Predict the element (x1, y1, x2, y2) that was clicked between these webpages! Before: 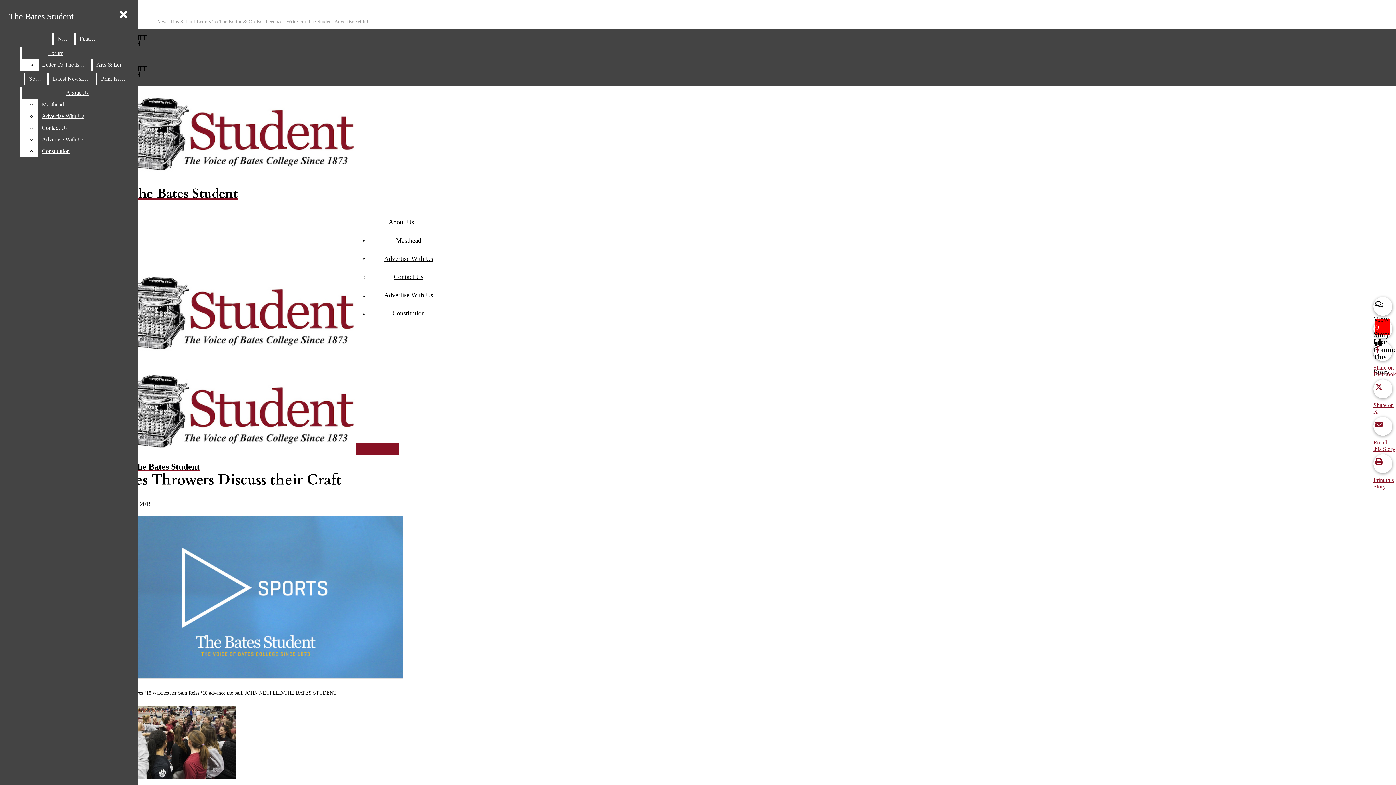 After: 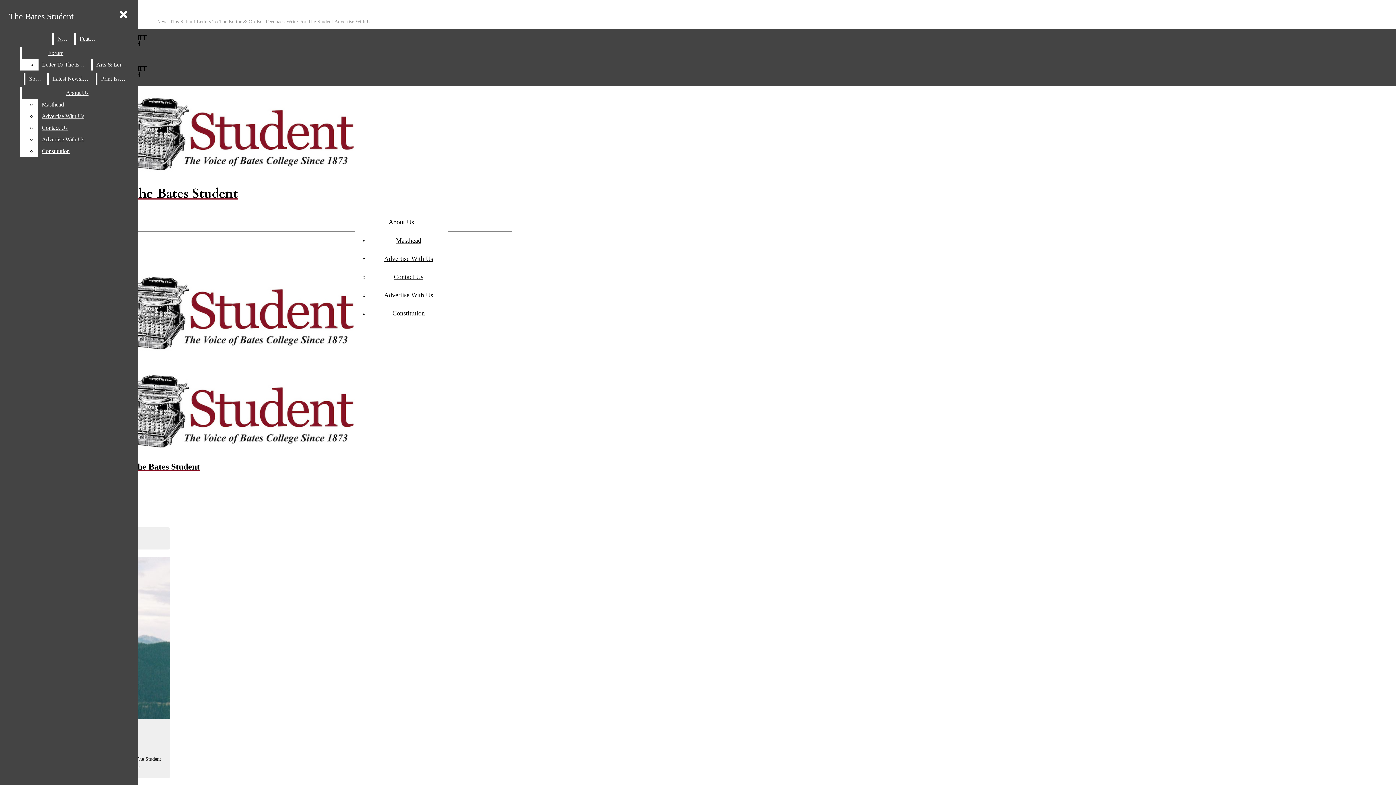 Action: label: Masthead bbox: (396, 237, 421, 244)